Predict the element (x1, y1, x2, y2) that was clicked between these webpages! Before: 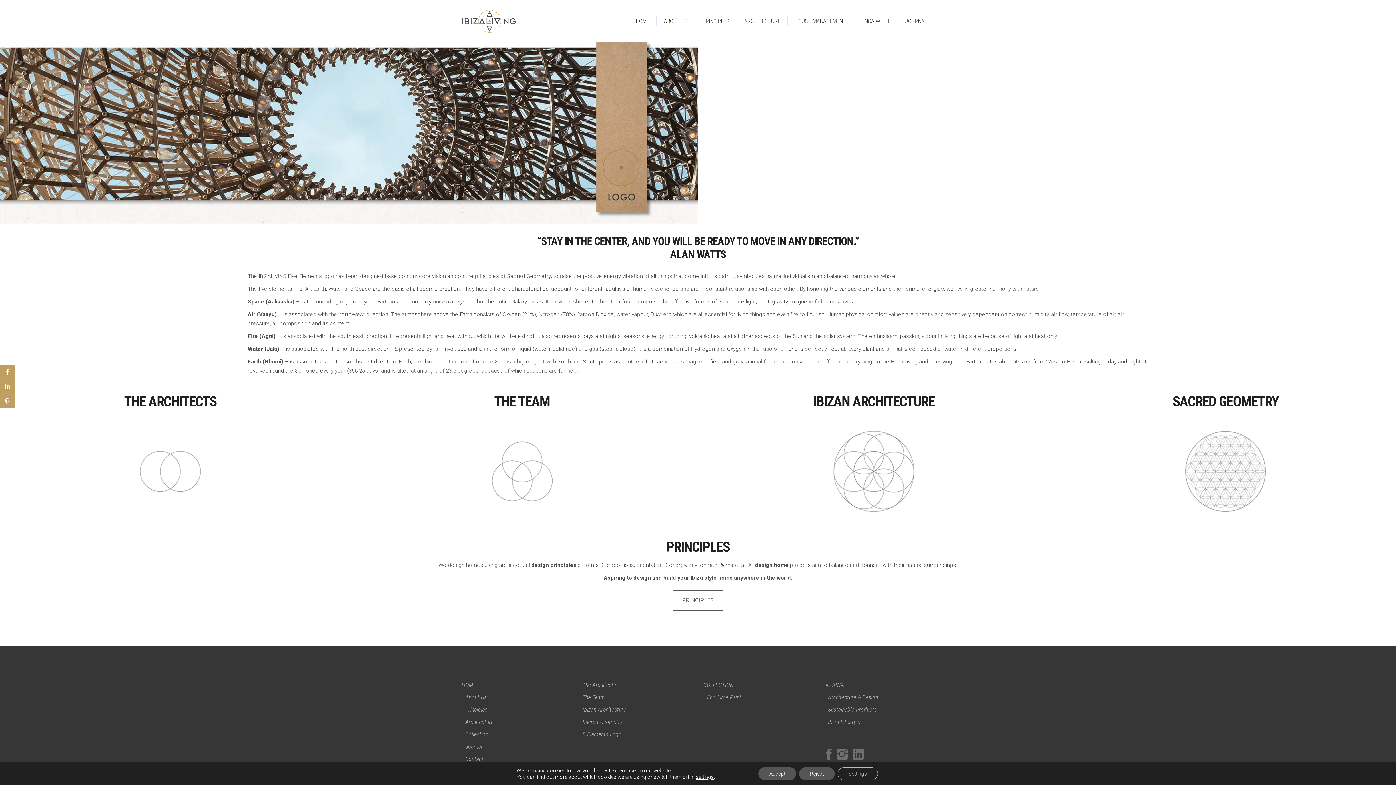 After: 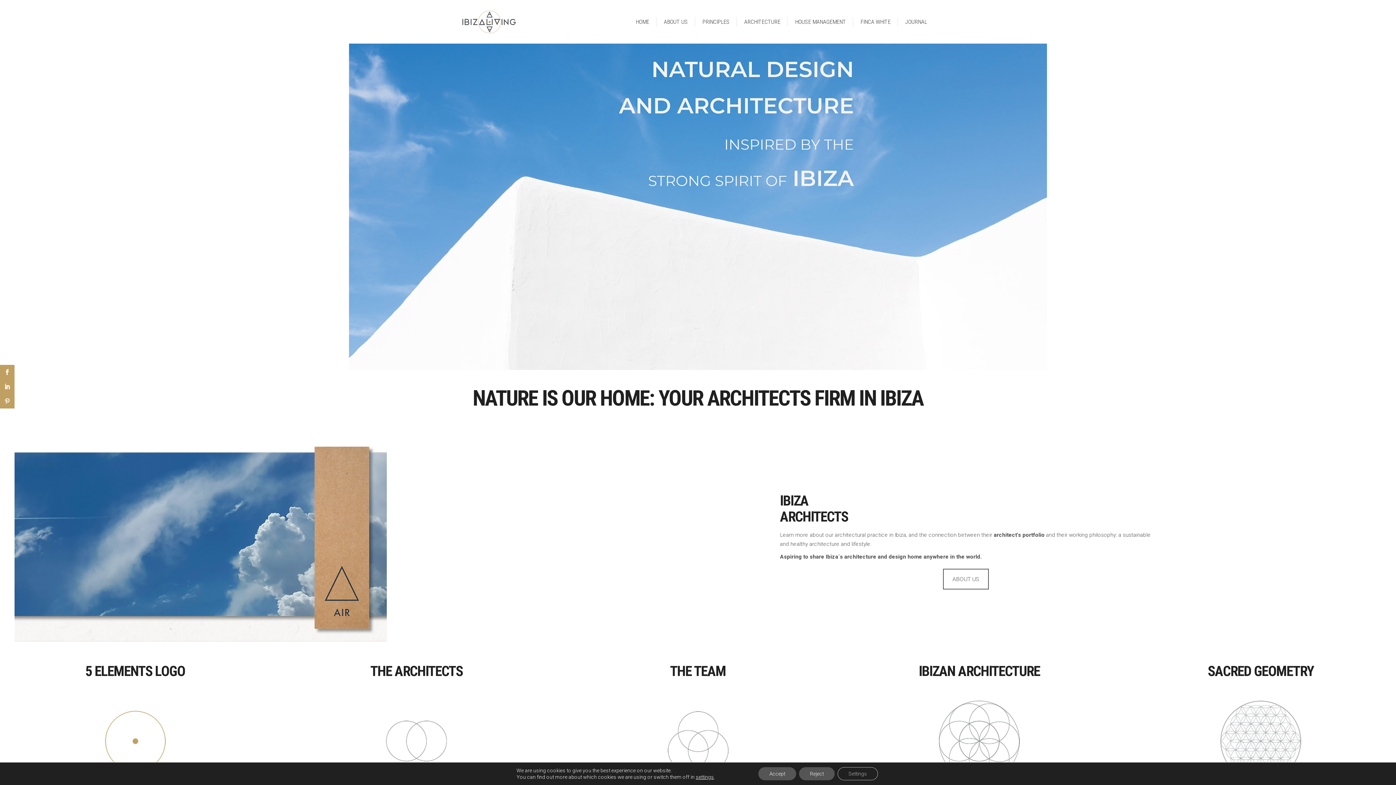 Action: label: HOME bbox: (461, 681, 476, 688)